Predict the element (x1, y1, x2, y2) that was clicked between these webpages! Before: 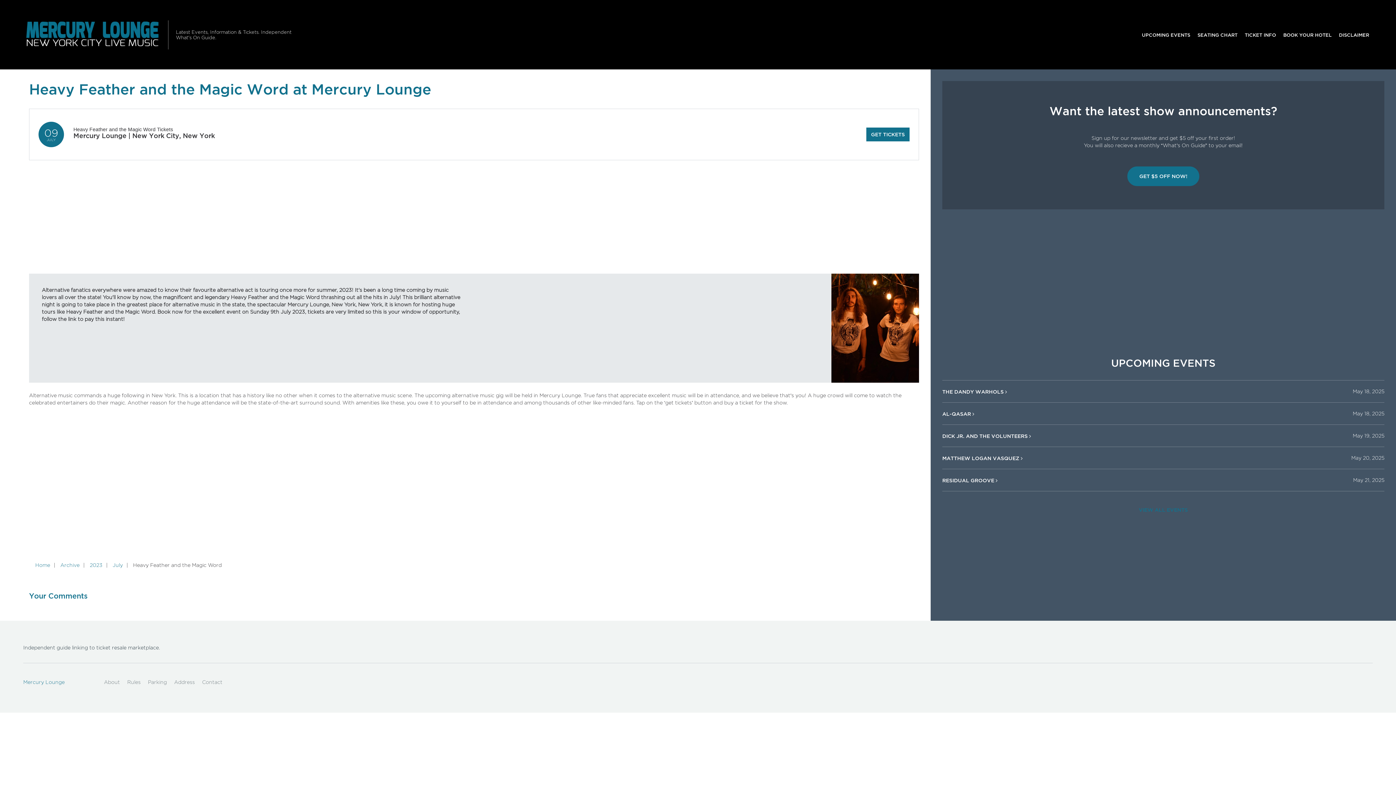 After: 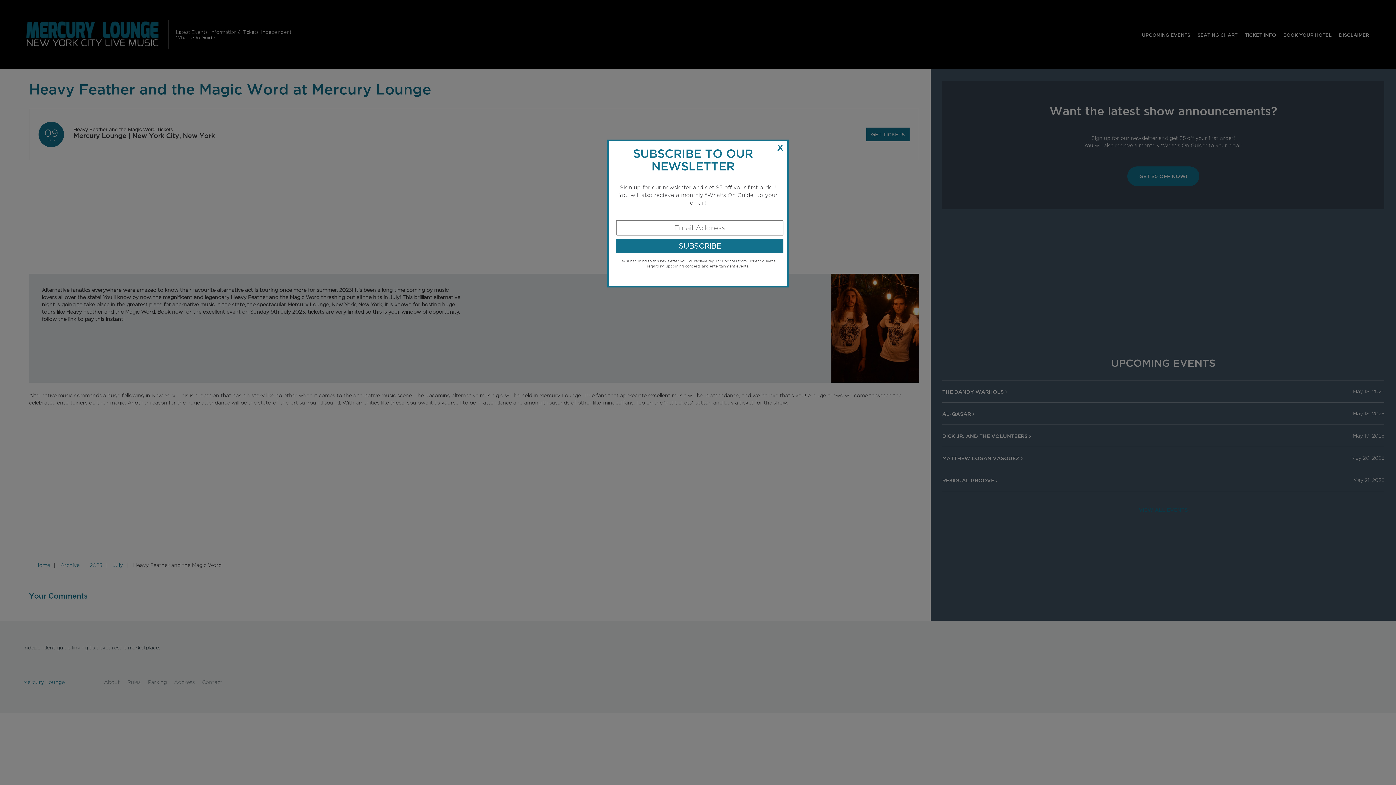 Action: label: GET $5 OFF NOW! bbox: (1127, 166, 1199, 186)